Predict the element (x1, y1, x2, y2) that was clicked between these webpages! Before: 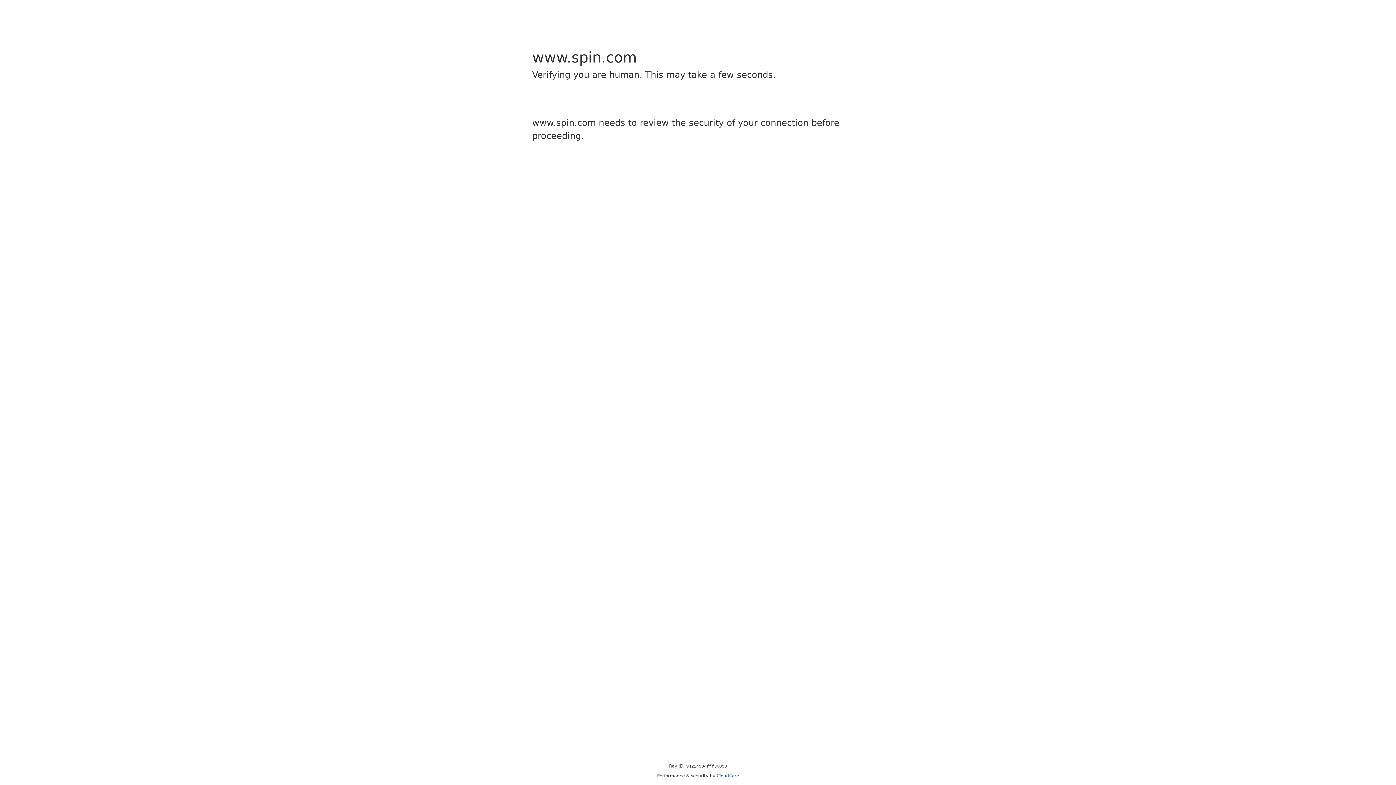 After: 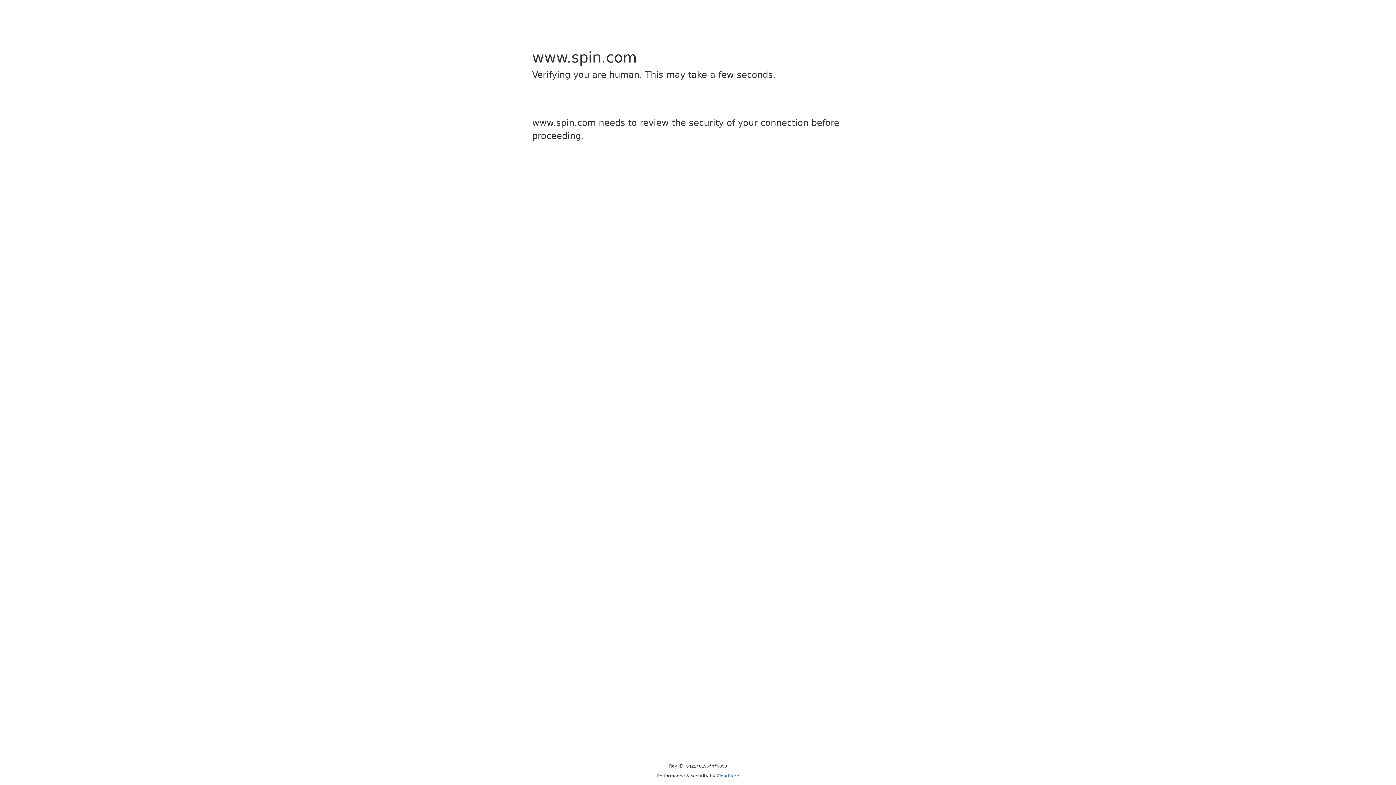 Action: bbox: (716, 773, 739, 778) label: Cloudflare